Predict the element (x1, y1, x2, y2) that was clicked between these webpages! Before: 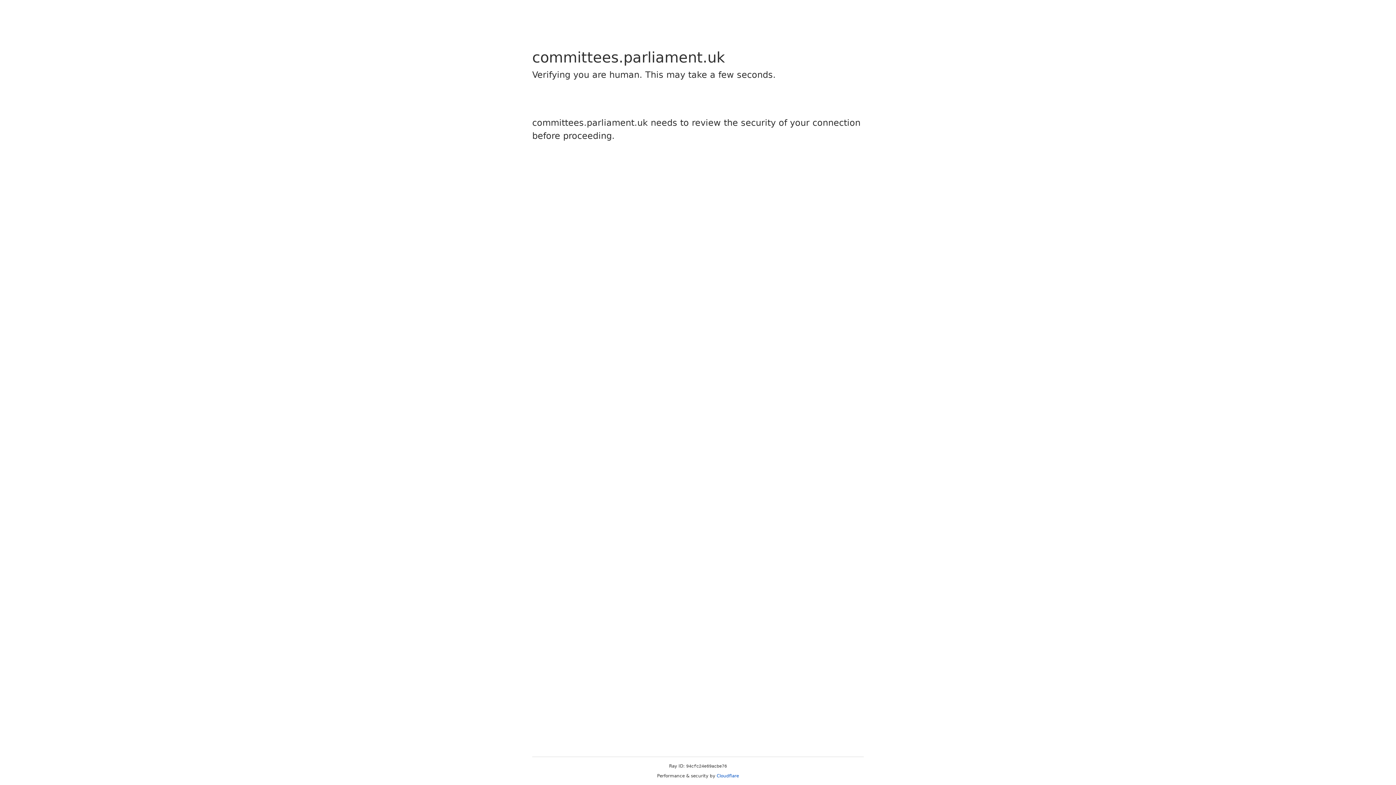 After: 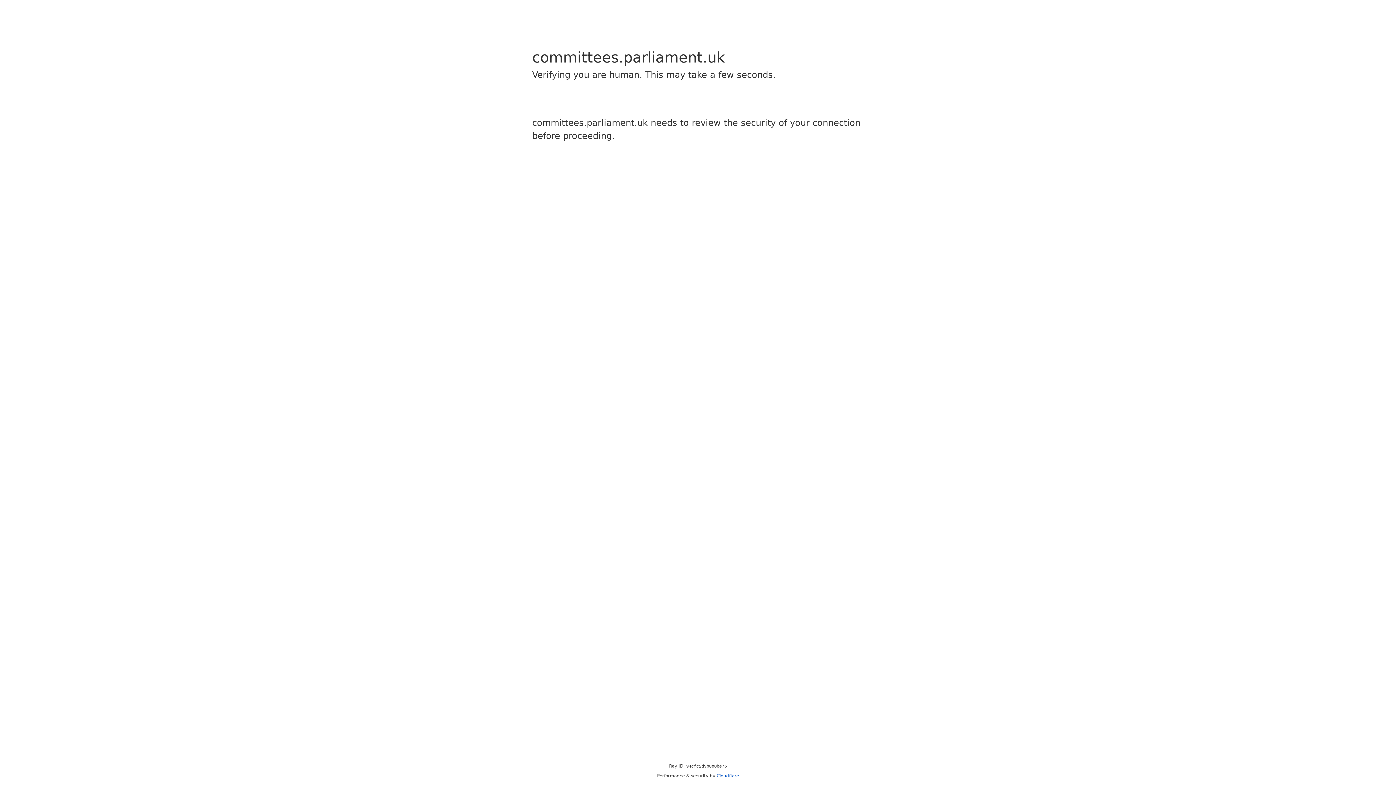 Action: bbox: (716, 773, 739, 778) label: Cloudflare